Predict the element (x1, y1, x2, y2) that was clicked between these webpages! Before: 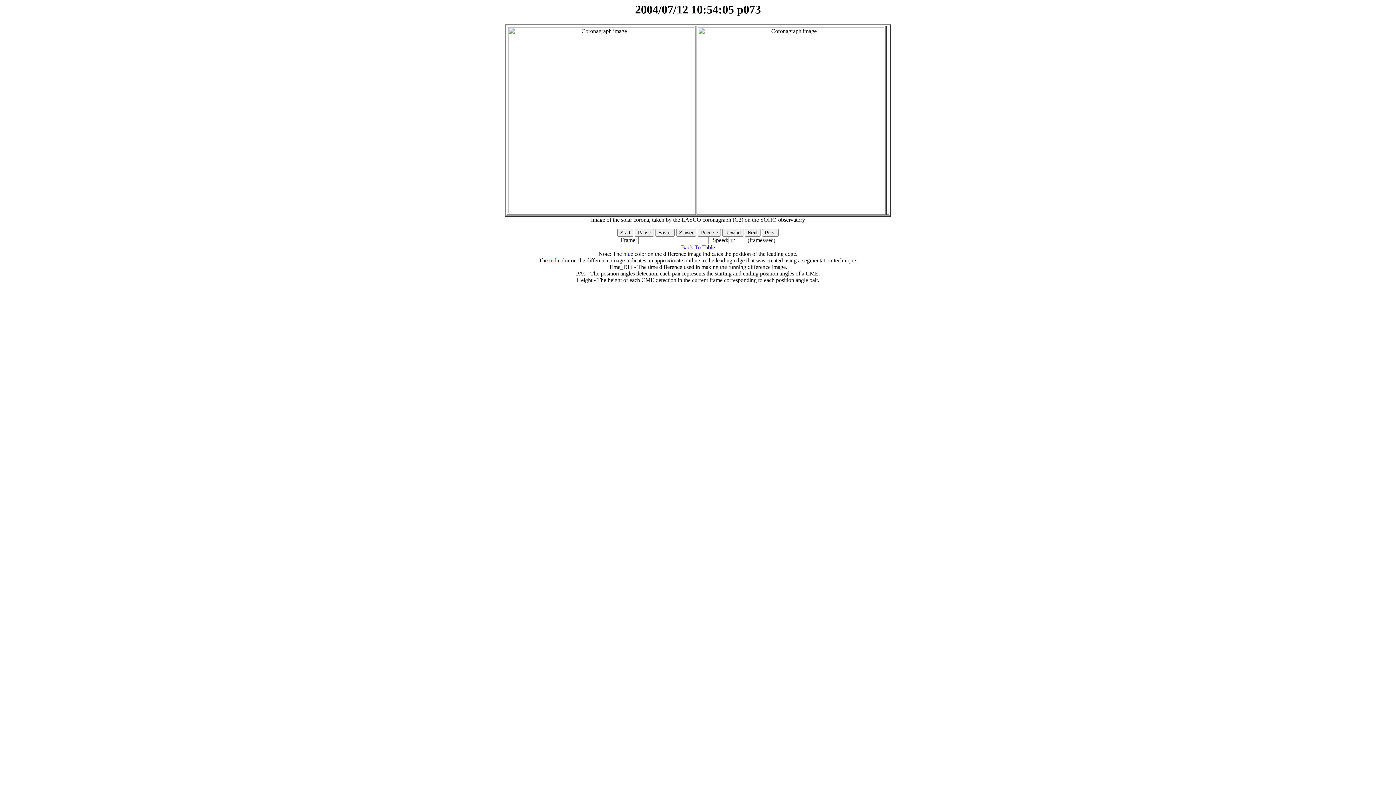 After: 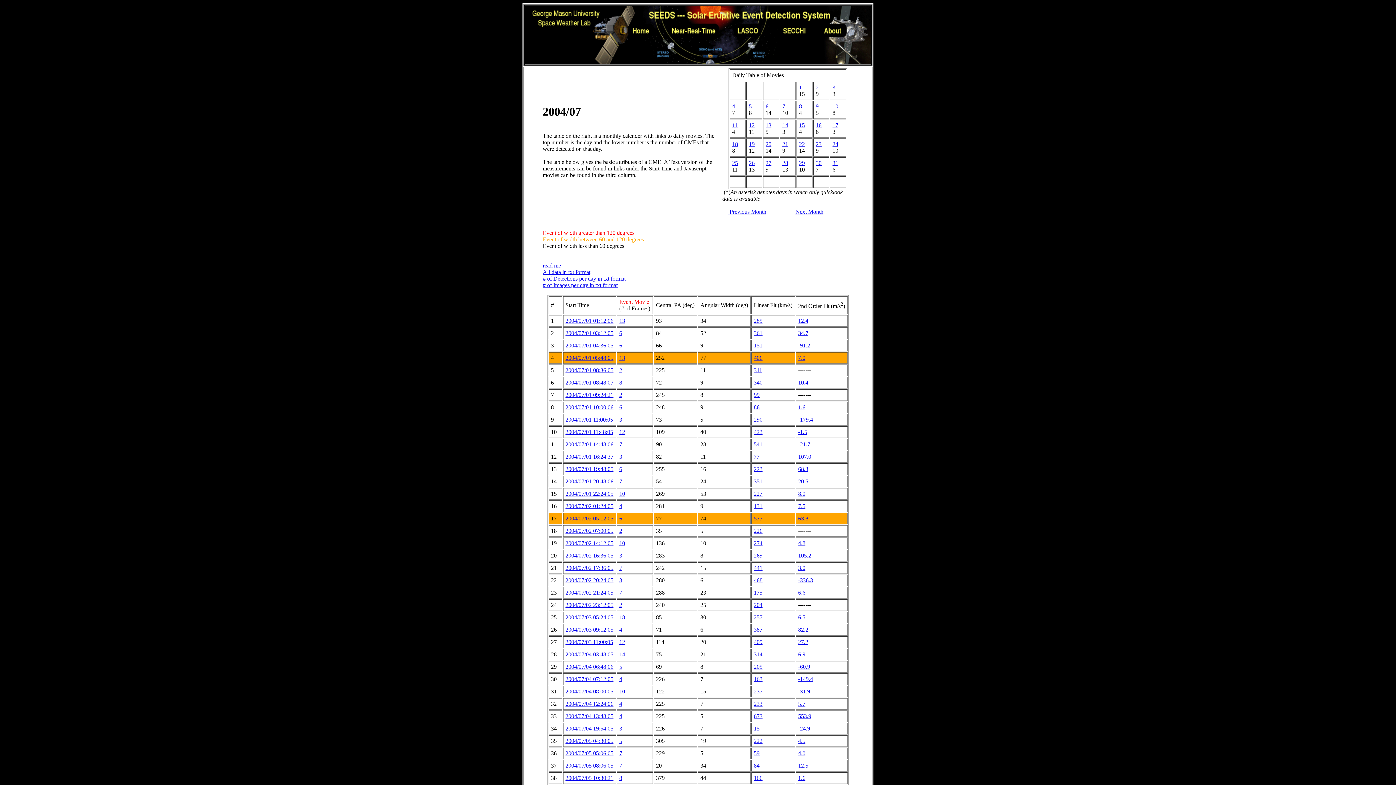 Action: bbox: (681, 244, 715, 250) label: Back To Table